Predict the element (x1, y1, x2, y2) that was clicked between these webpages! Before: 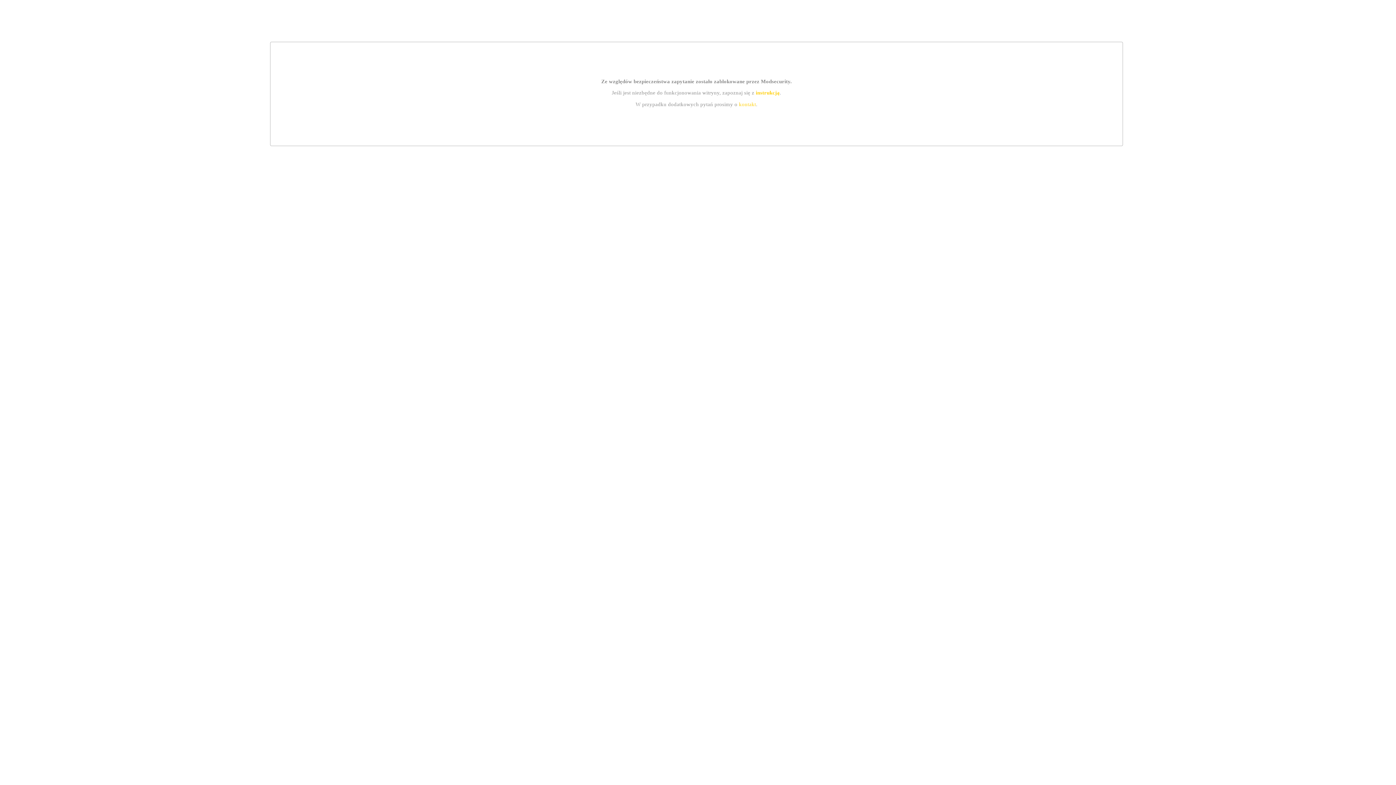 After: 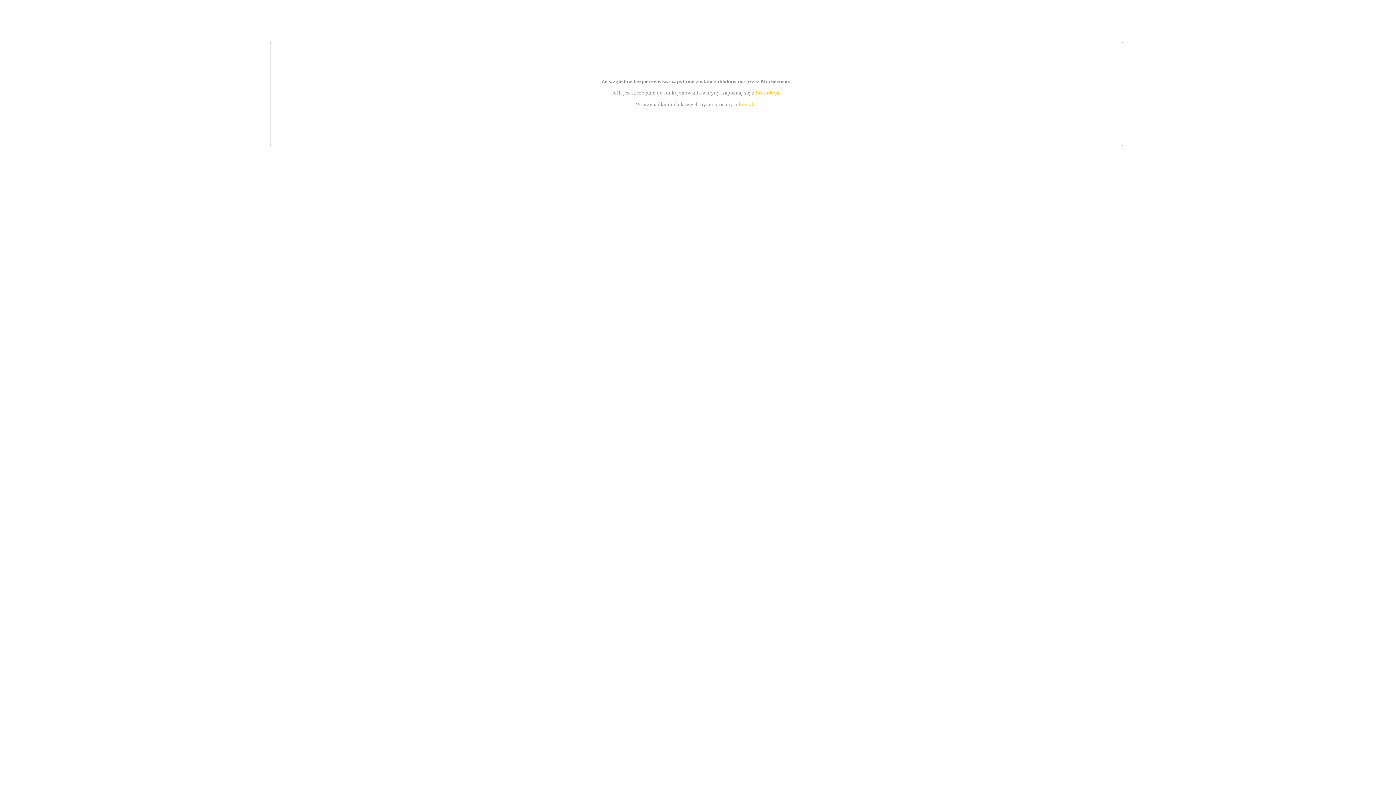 Action: label: kontakt bbox: (739, 101, 756, 107)